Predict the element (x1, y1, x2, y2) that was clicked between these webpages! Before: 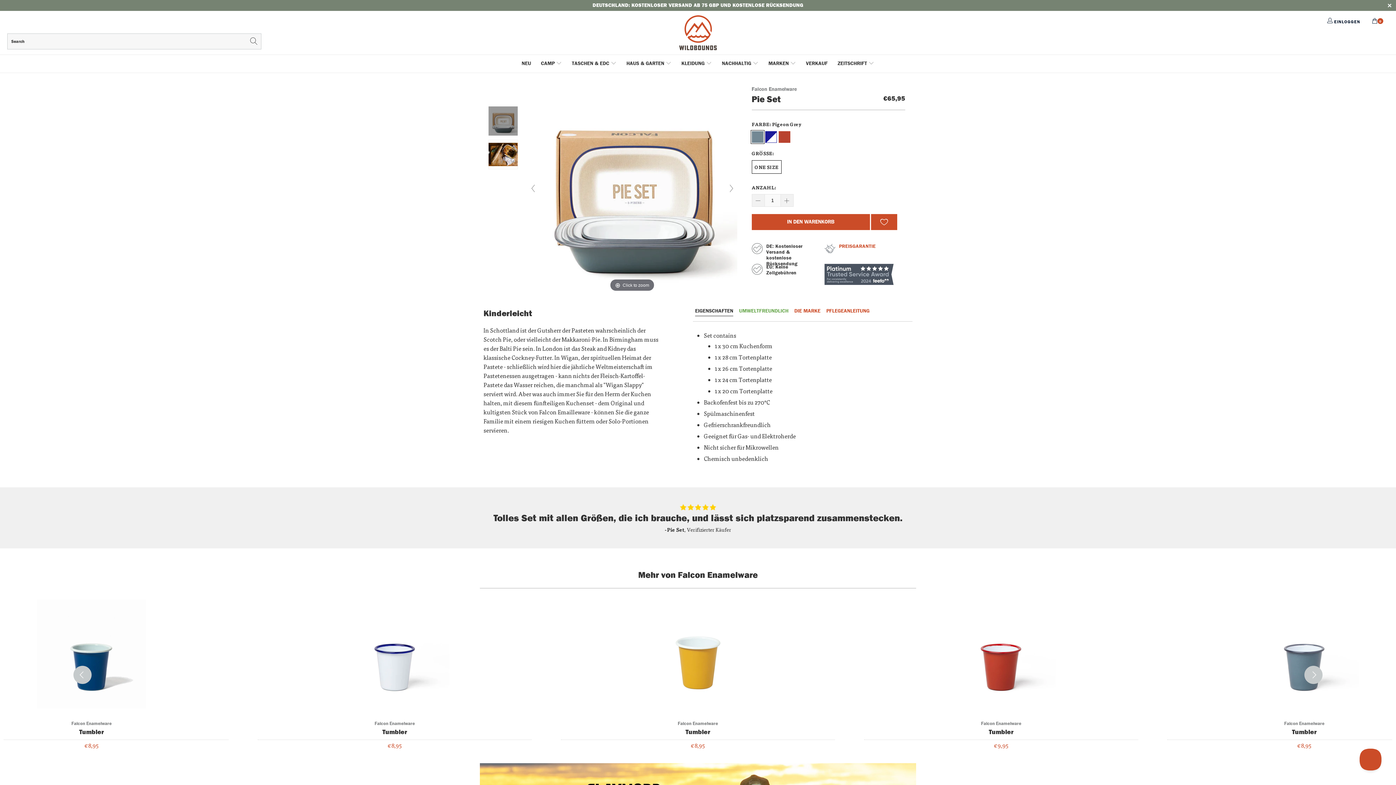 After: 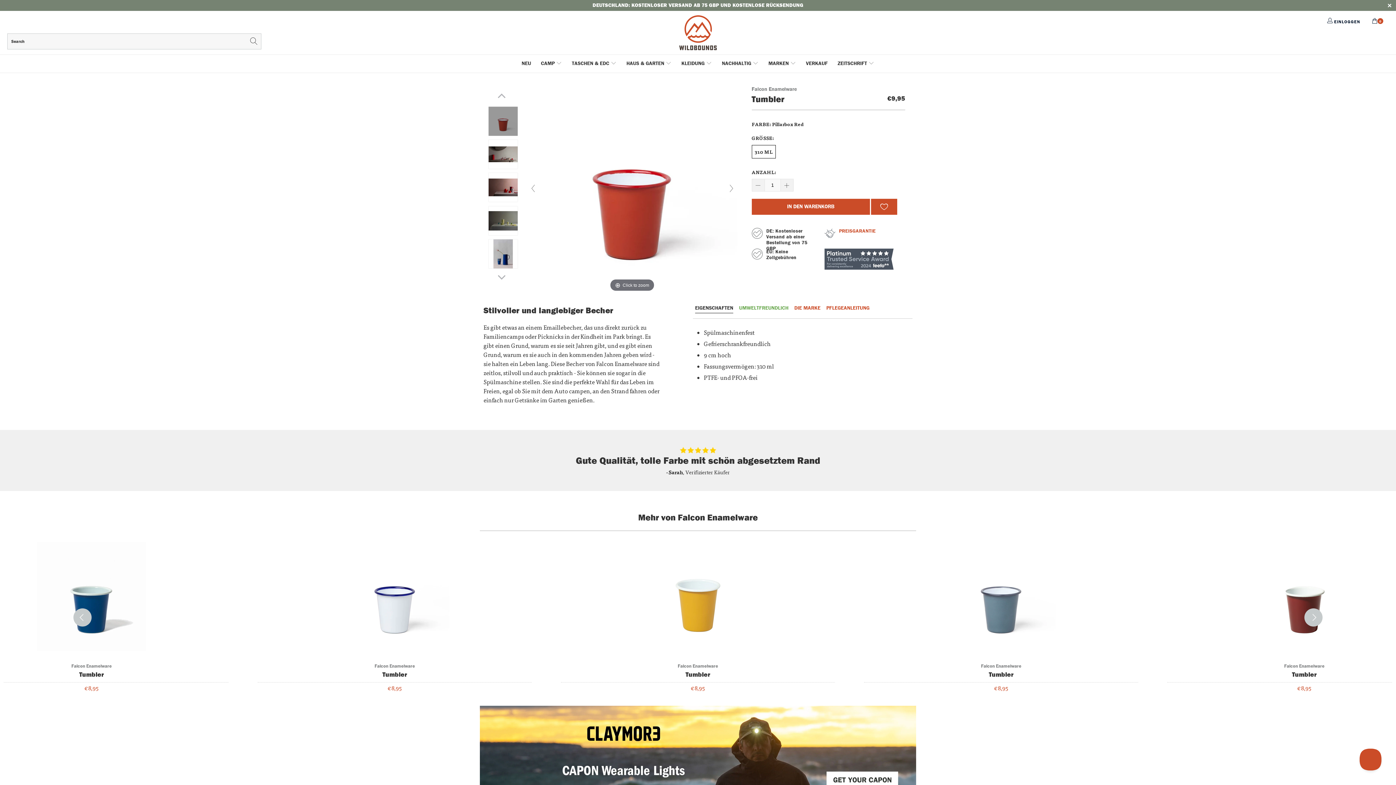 Action: bbox: (864, 599, 1138, 708)